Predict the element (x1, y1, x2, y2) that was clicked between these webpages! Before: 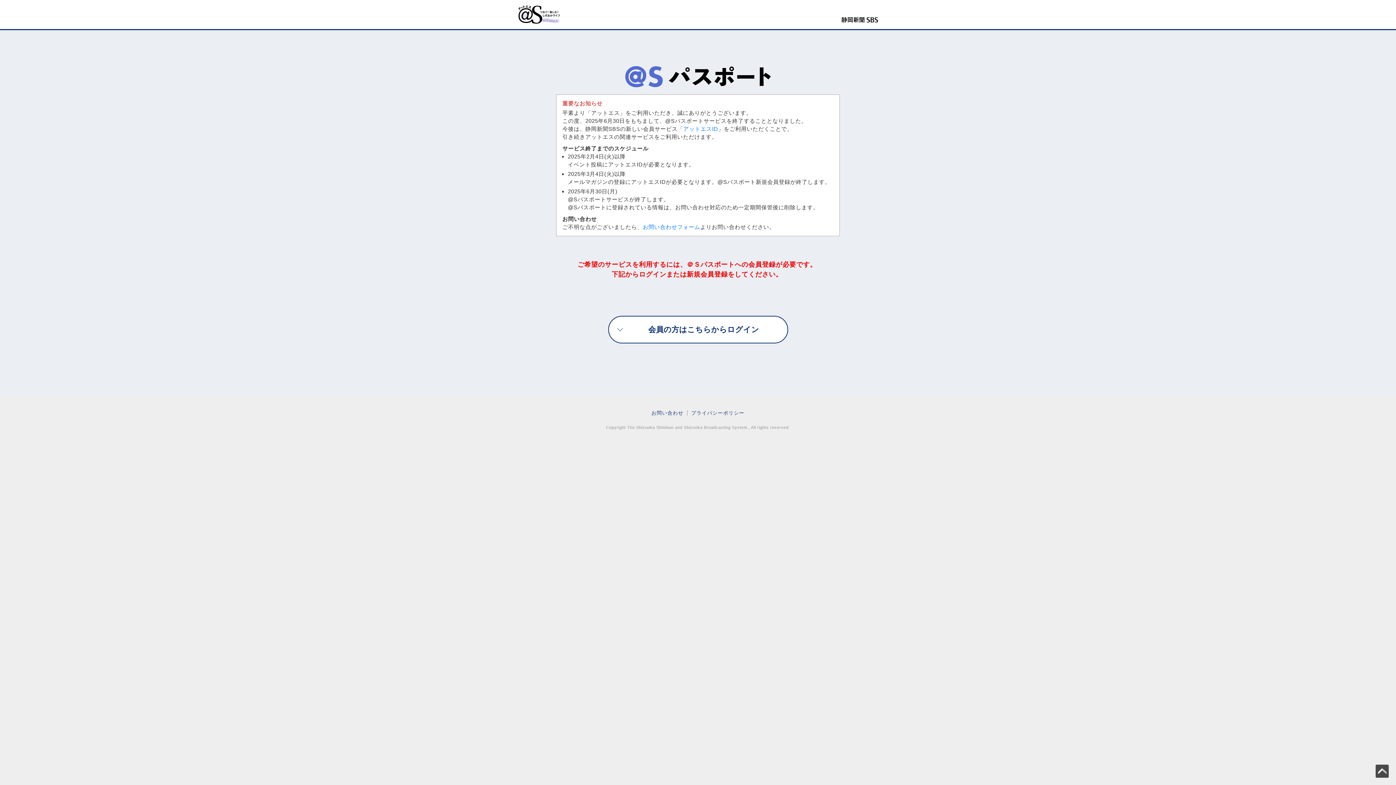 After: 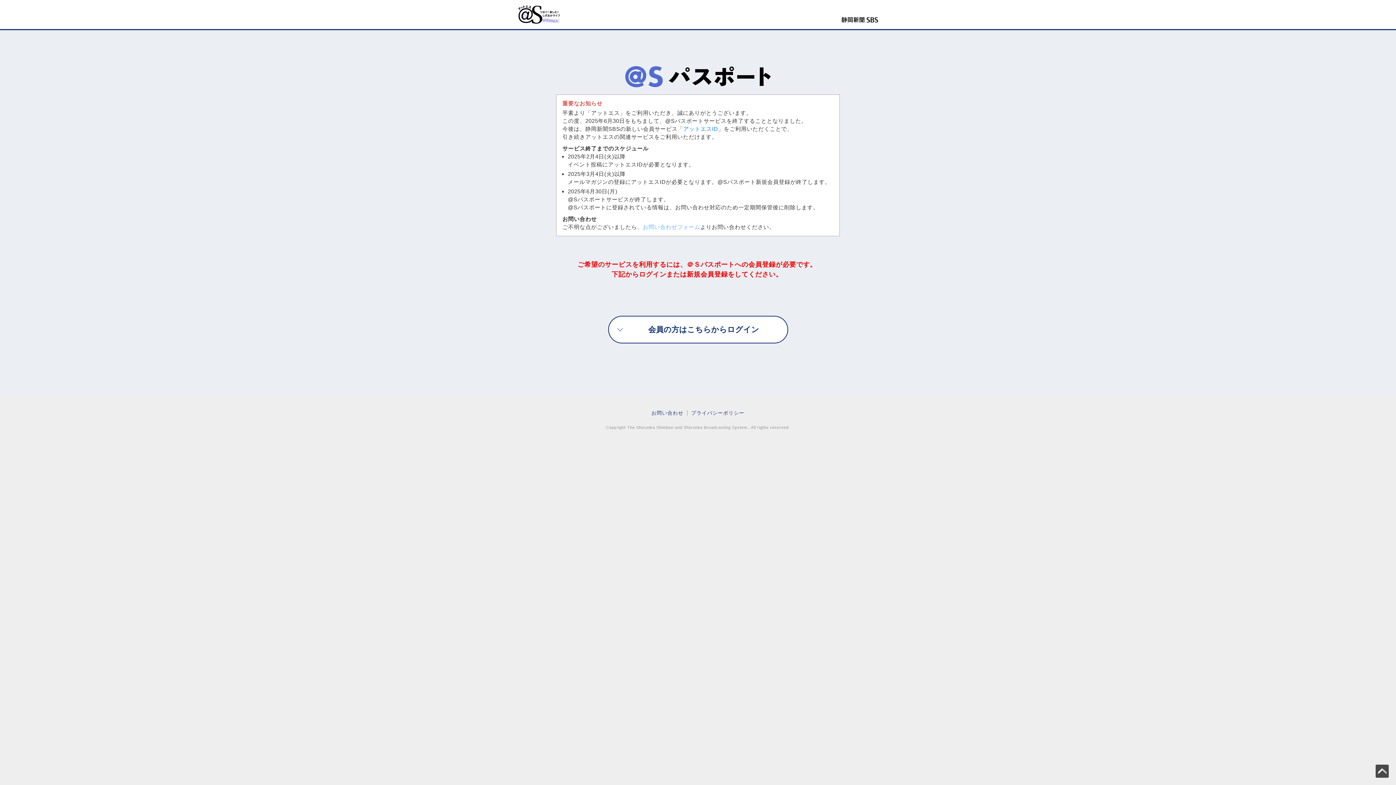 Action: label: お問い合わせフォーム bbox: (642, 223, 700, 230)